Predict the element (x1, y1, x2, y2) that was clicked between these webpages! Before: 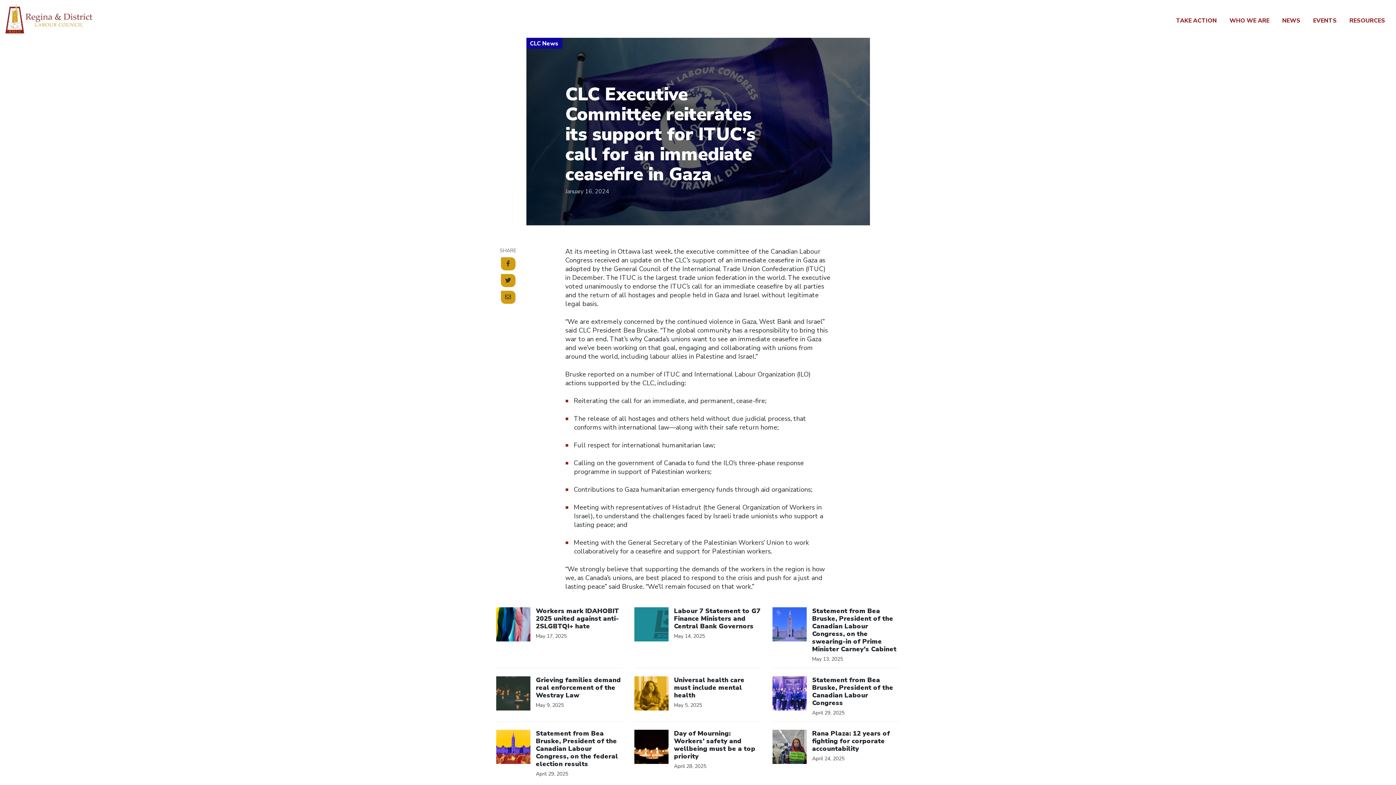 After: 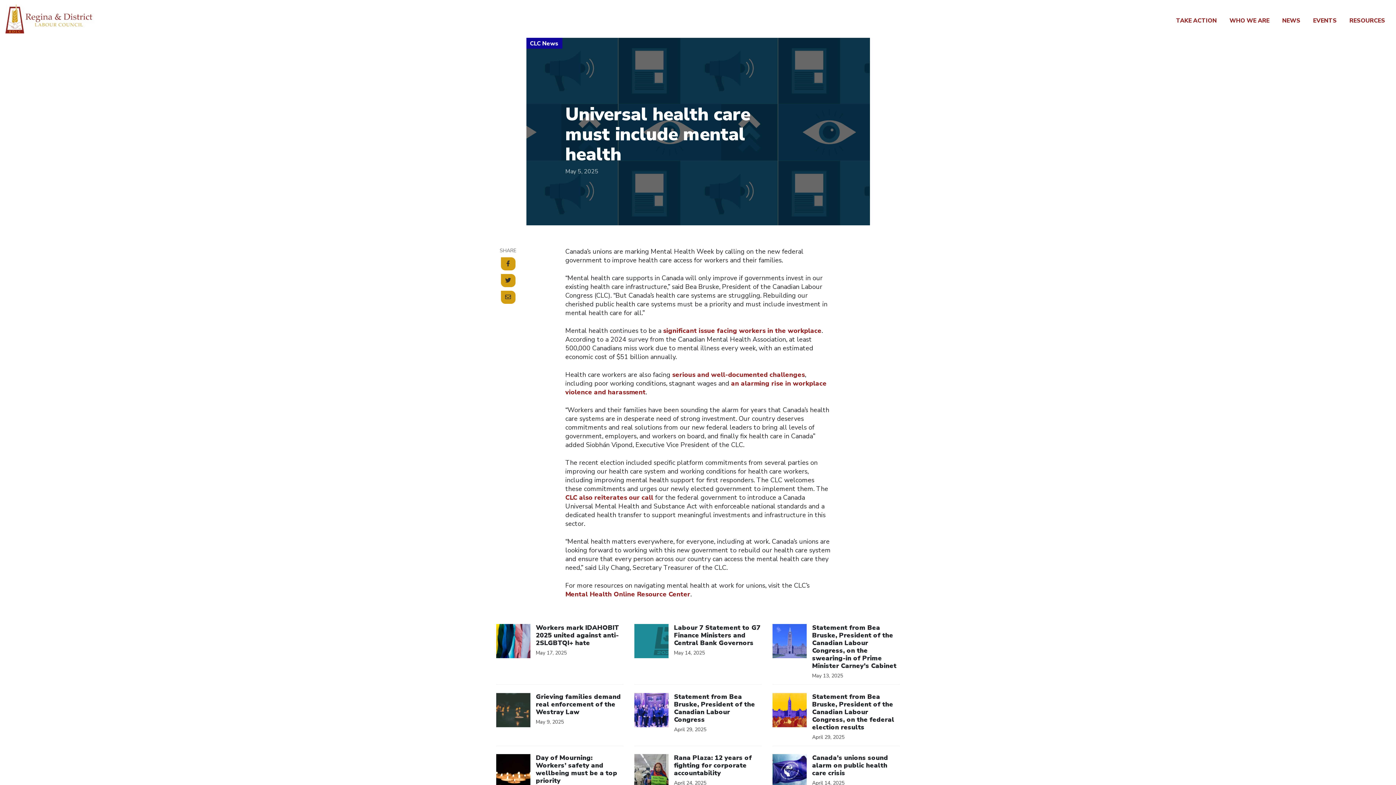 Action: label: Click to open the link bbox: (634, 668, 761, 721)